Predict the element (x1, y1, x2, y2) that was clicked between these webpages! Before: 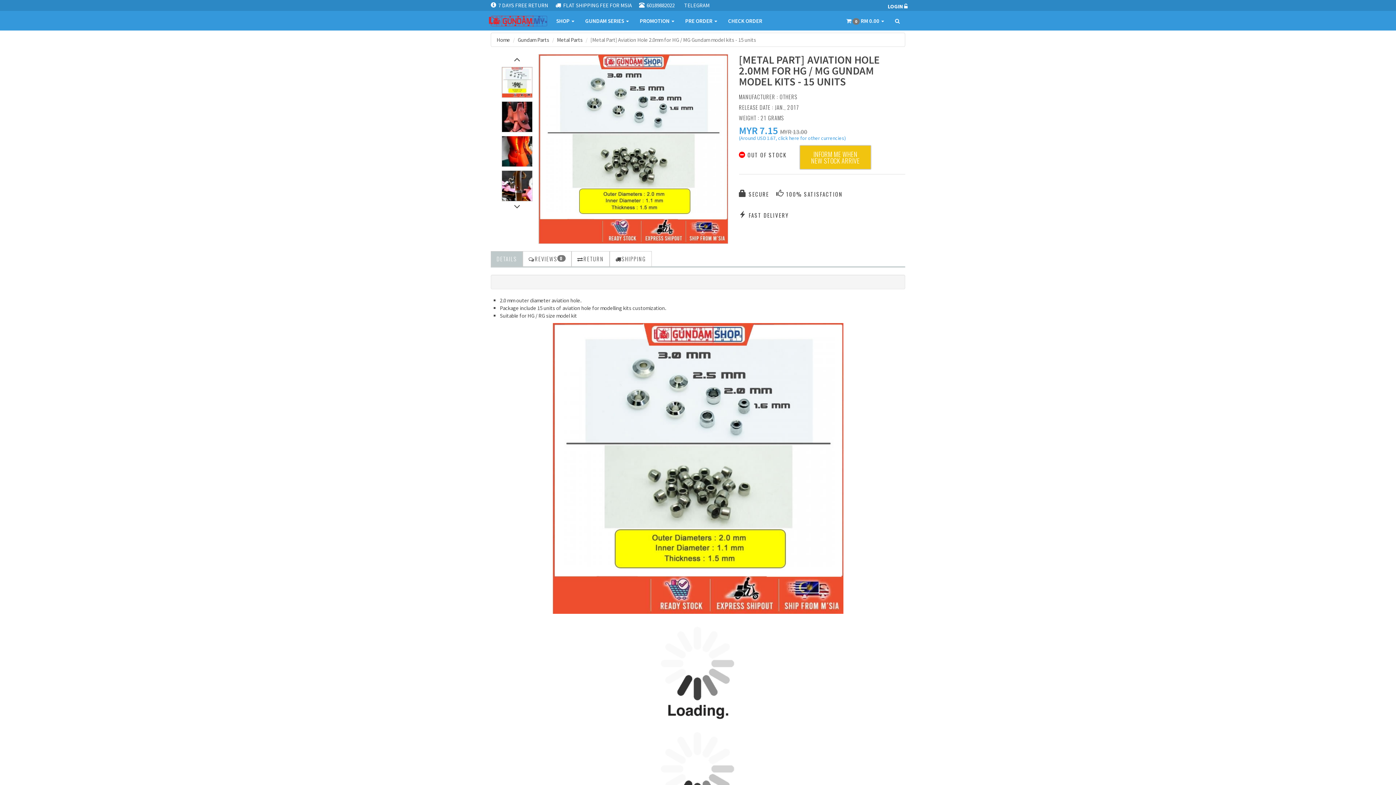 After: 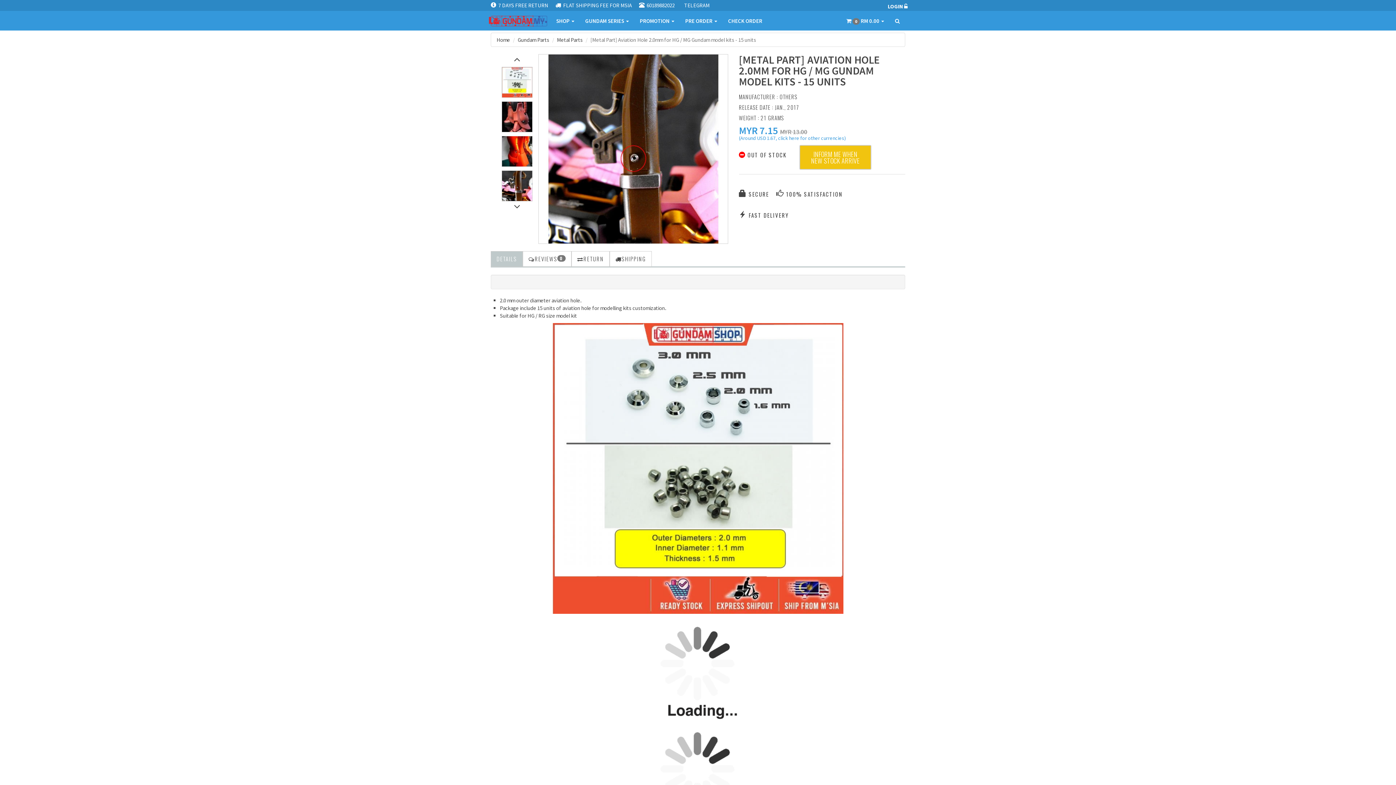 Action: bbox: (502, 170, 532, 201)